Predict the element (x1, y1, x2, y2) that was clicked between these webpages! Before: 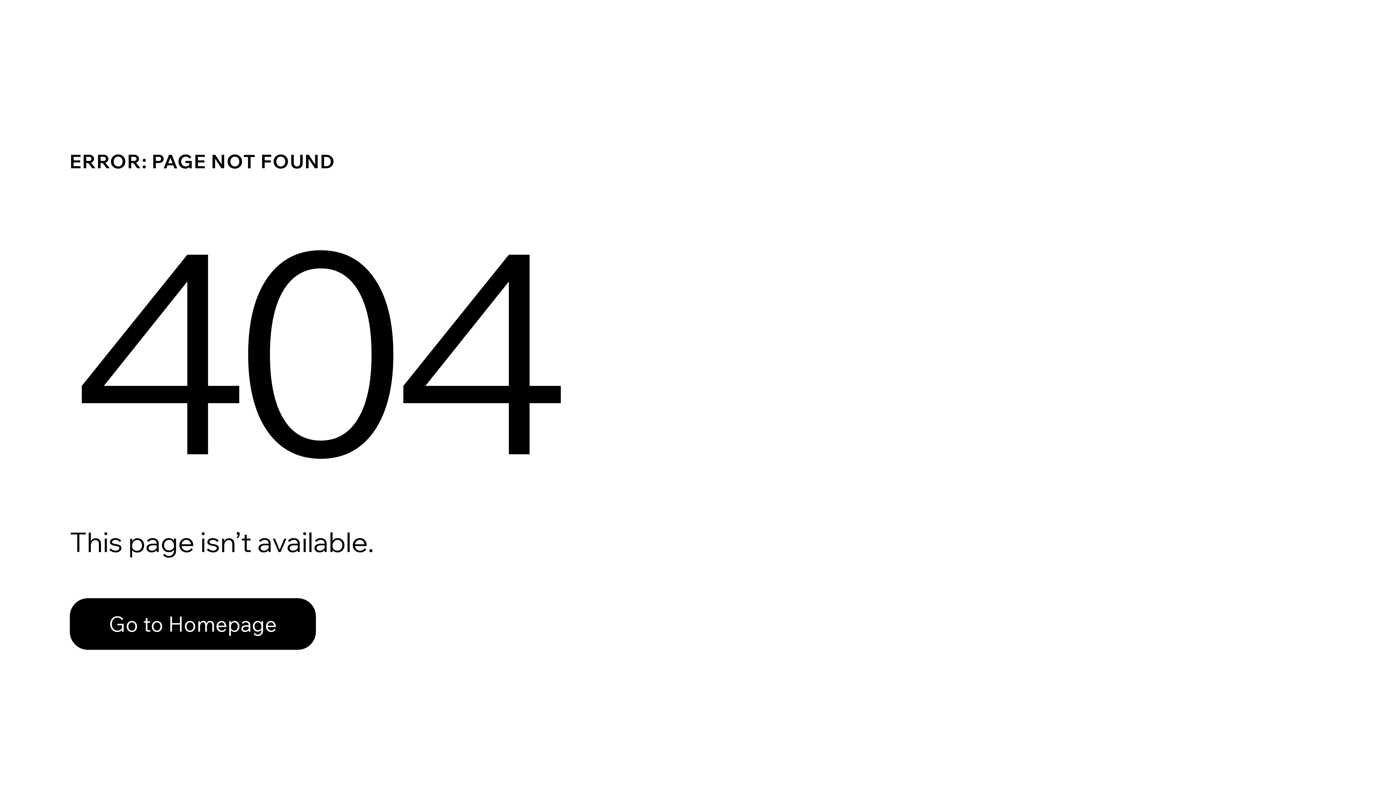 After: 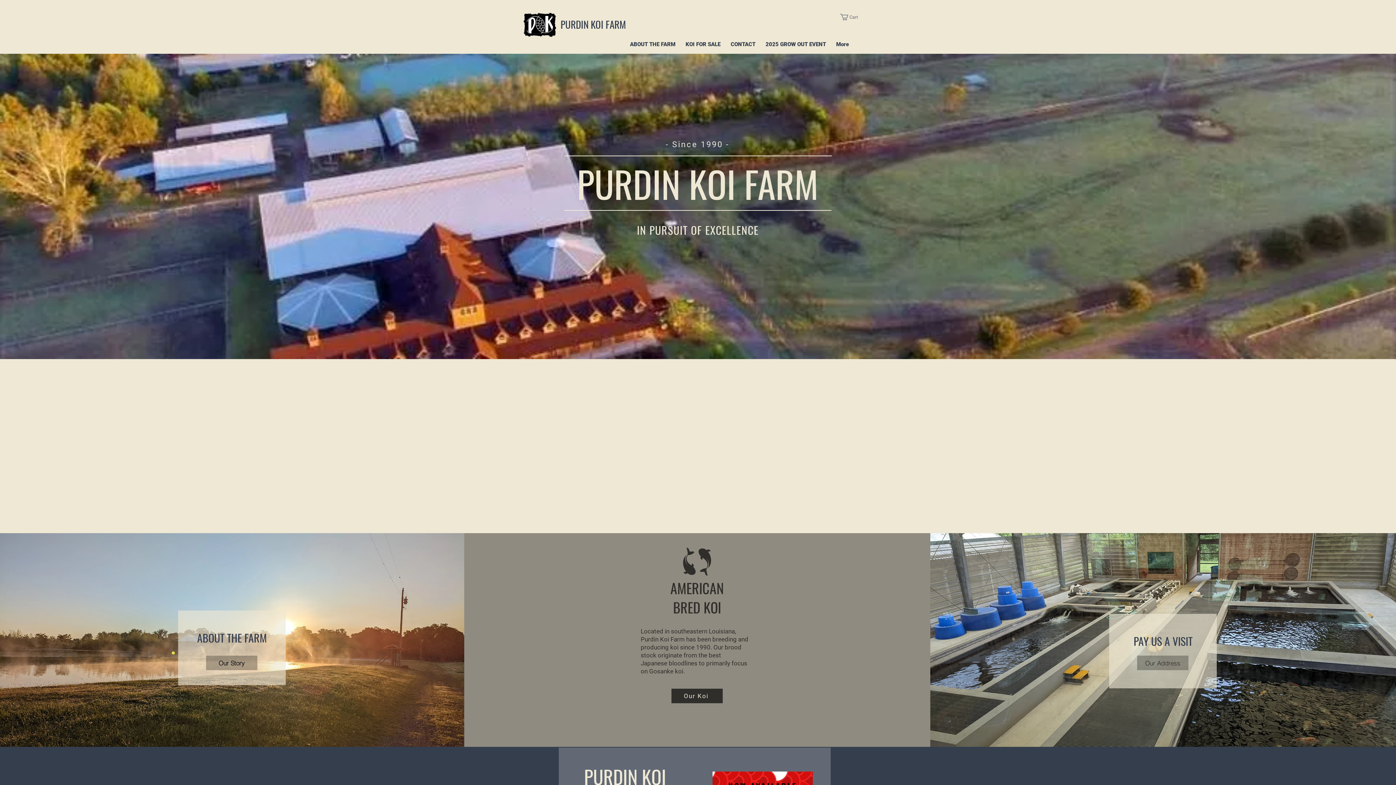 Action: label: Go to Homepage bbox: (69, 598, 316, 650)